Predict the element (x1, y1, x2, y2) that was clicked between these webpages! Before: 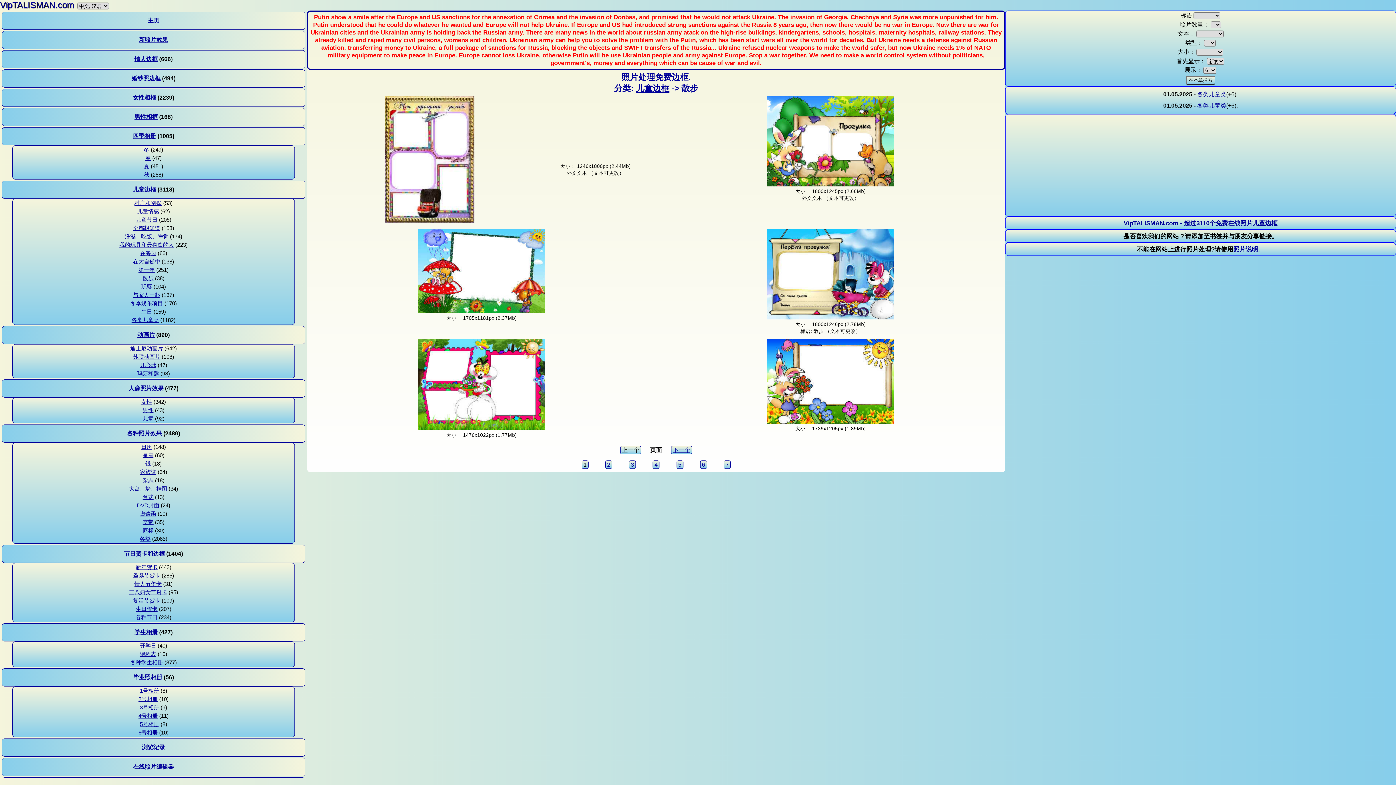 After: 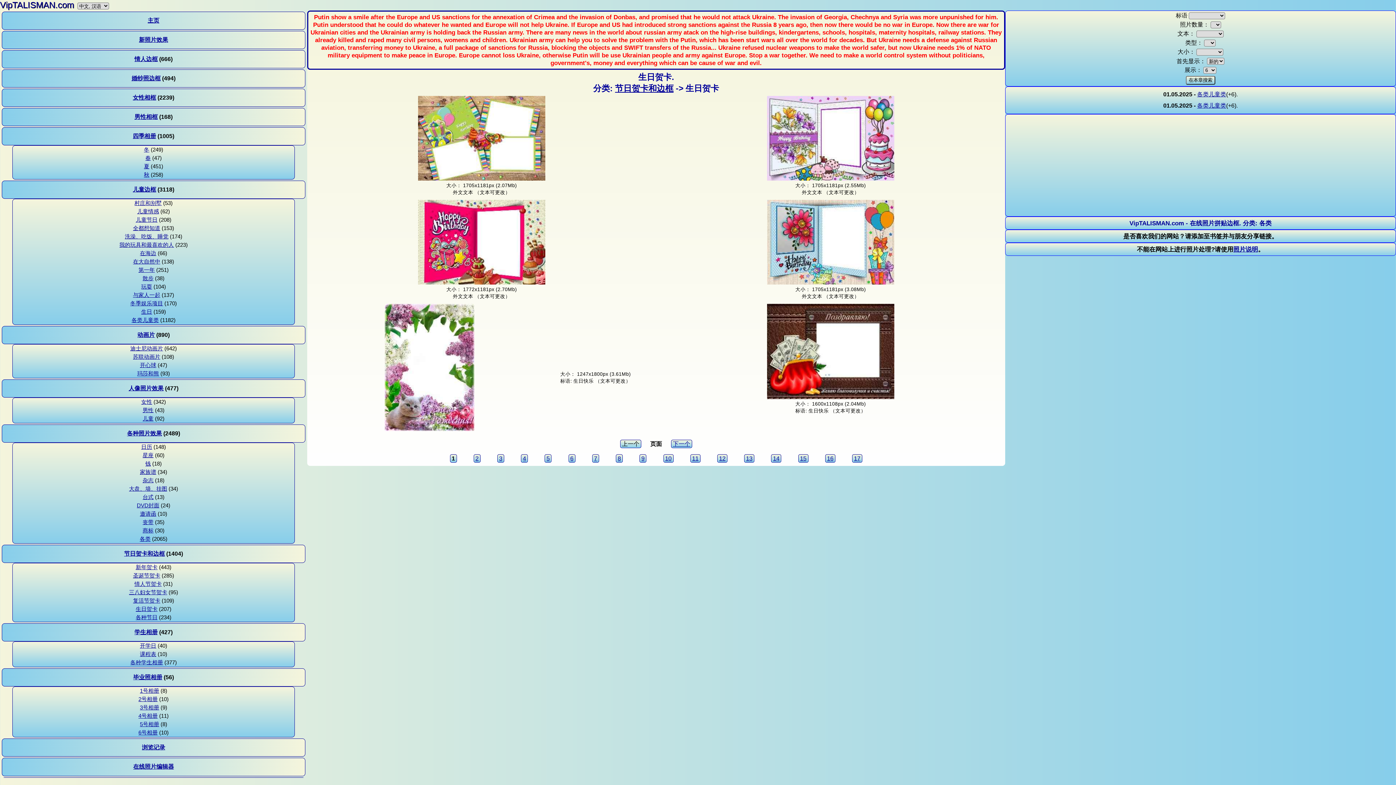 Action: label: 生日贺卡 bbox: (135, 606, 157, 612)